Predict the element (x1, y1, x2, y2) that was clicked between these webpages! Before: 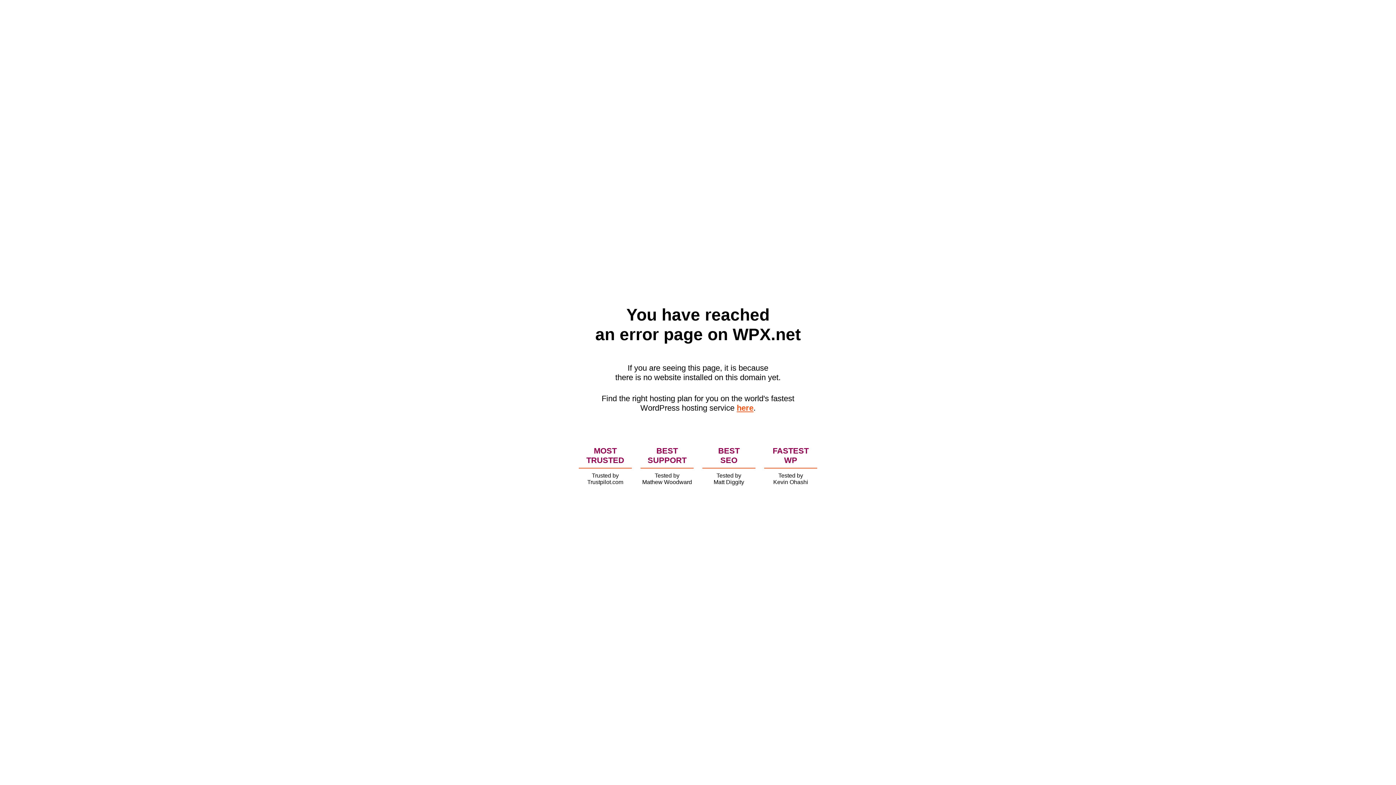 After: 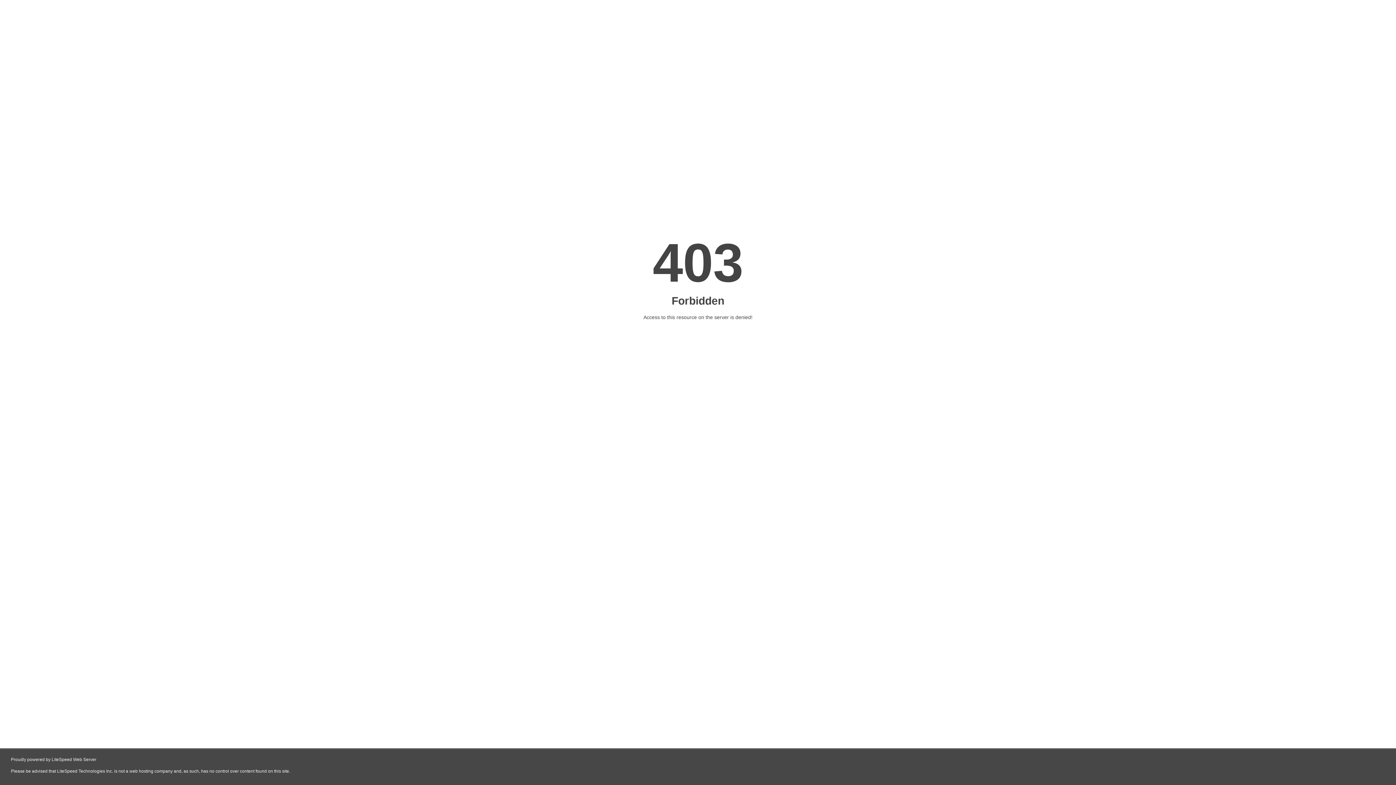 Action: bbox: (736, 403, 753, 412) label: here